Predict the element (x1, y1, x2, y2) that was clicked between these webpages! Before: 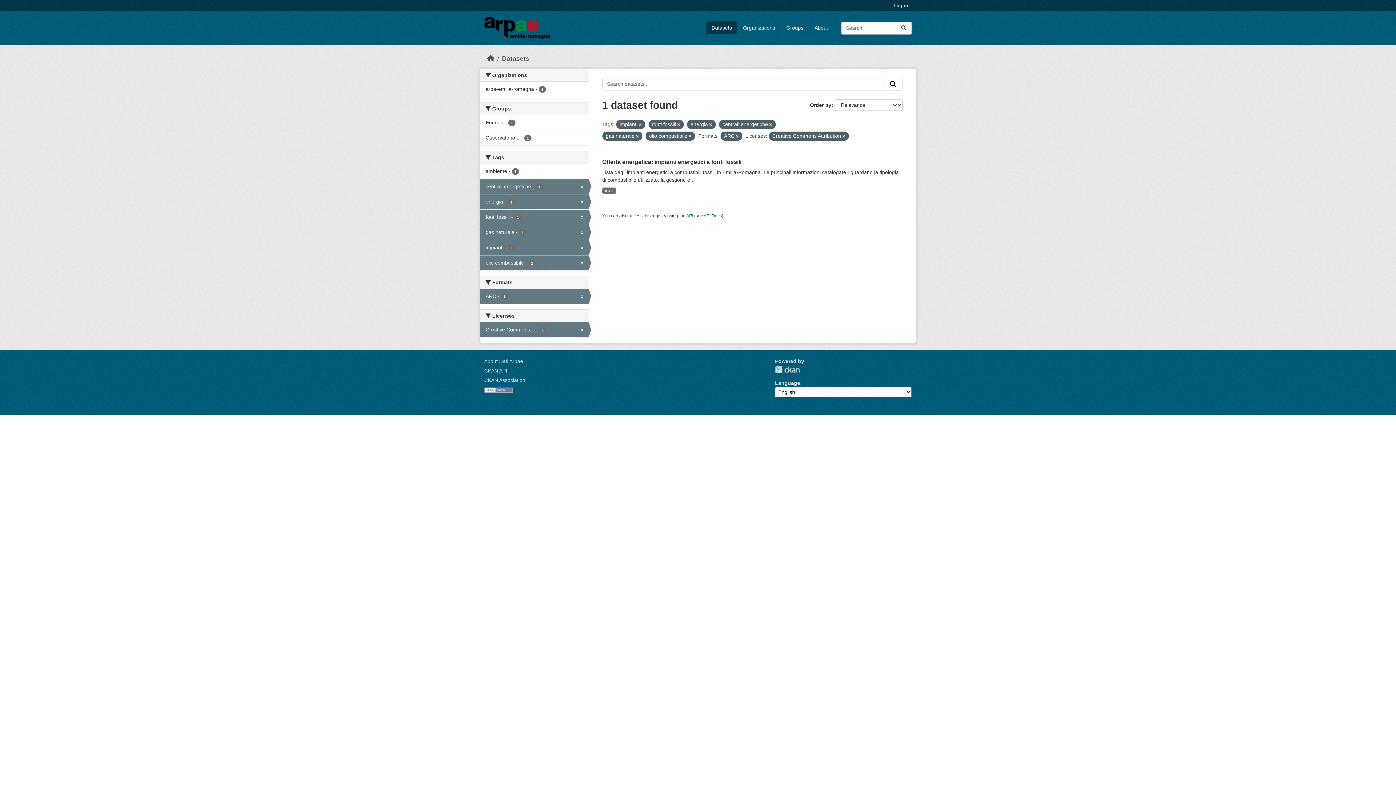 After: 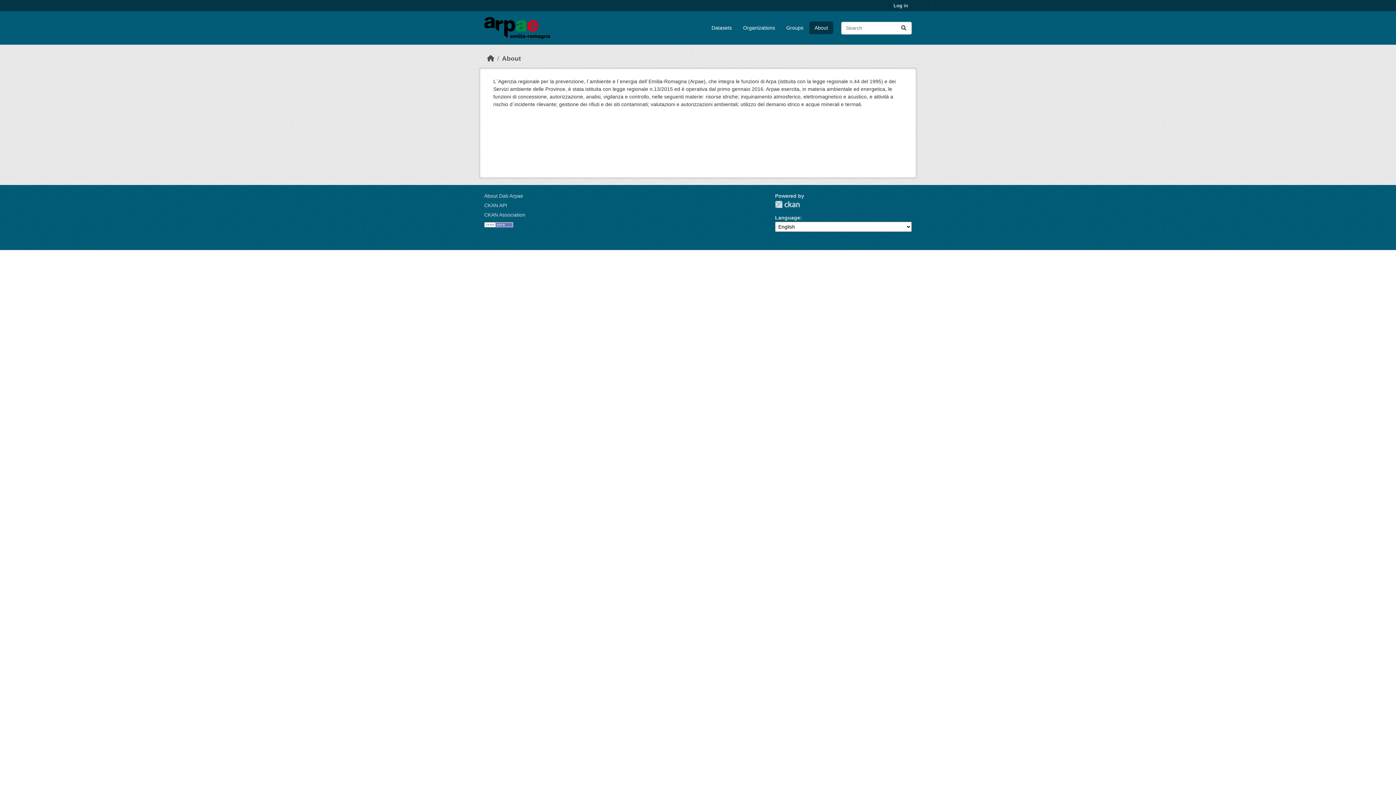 Action: bbox: (484, 358, 523, 364) label: About Dati Arpae